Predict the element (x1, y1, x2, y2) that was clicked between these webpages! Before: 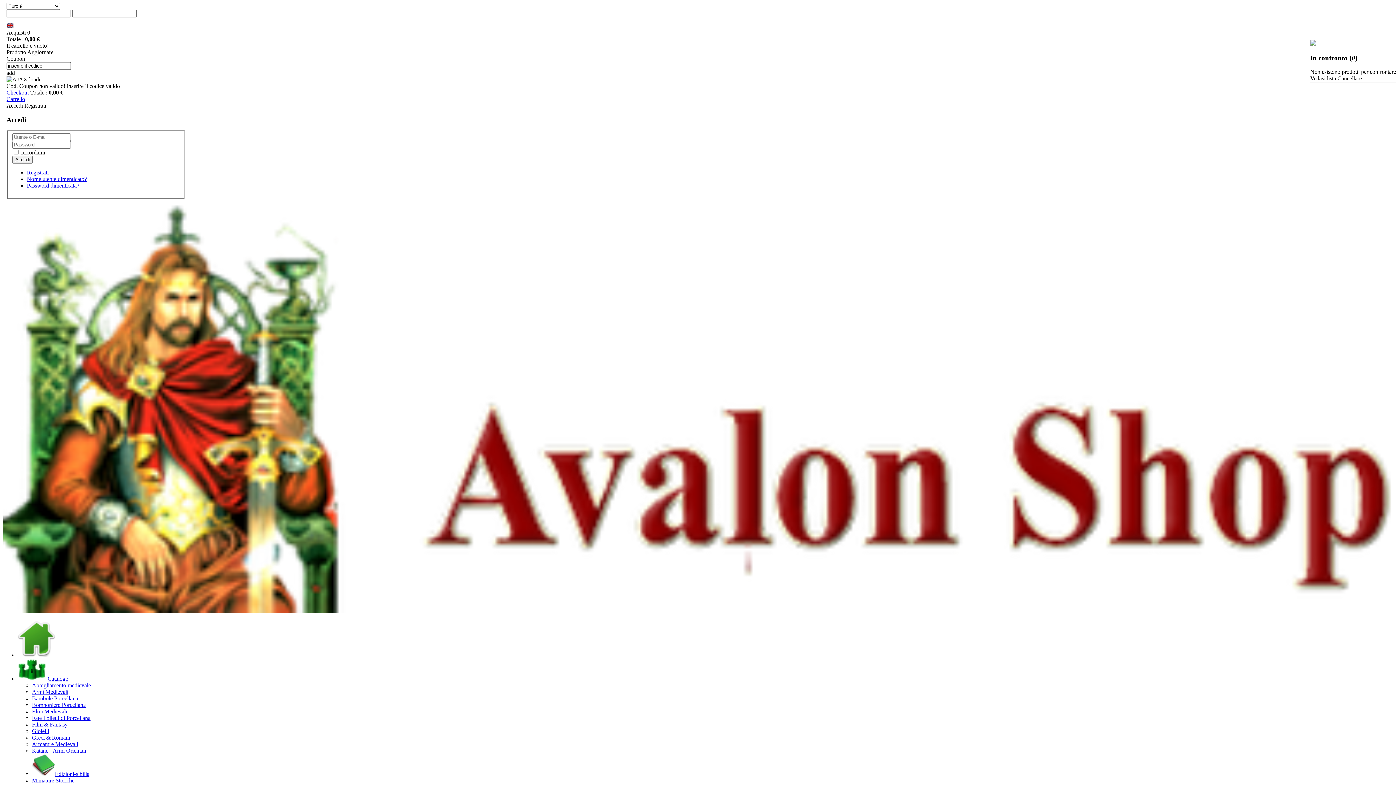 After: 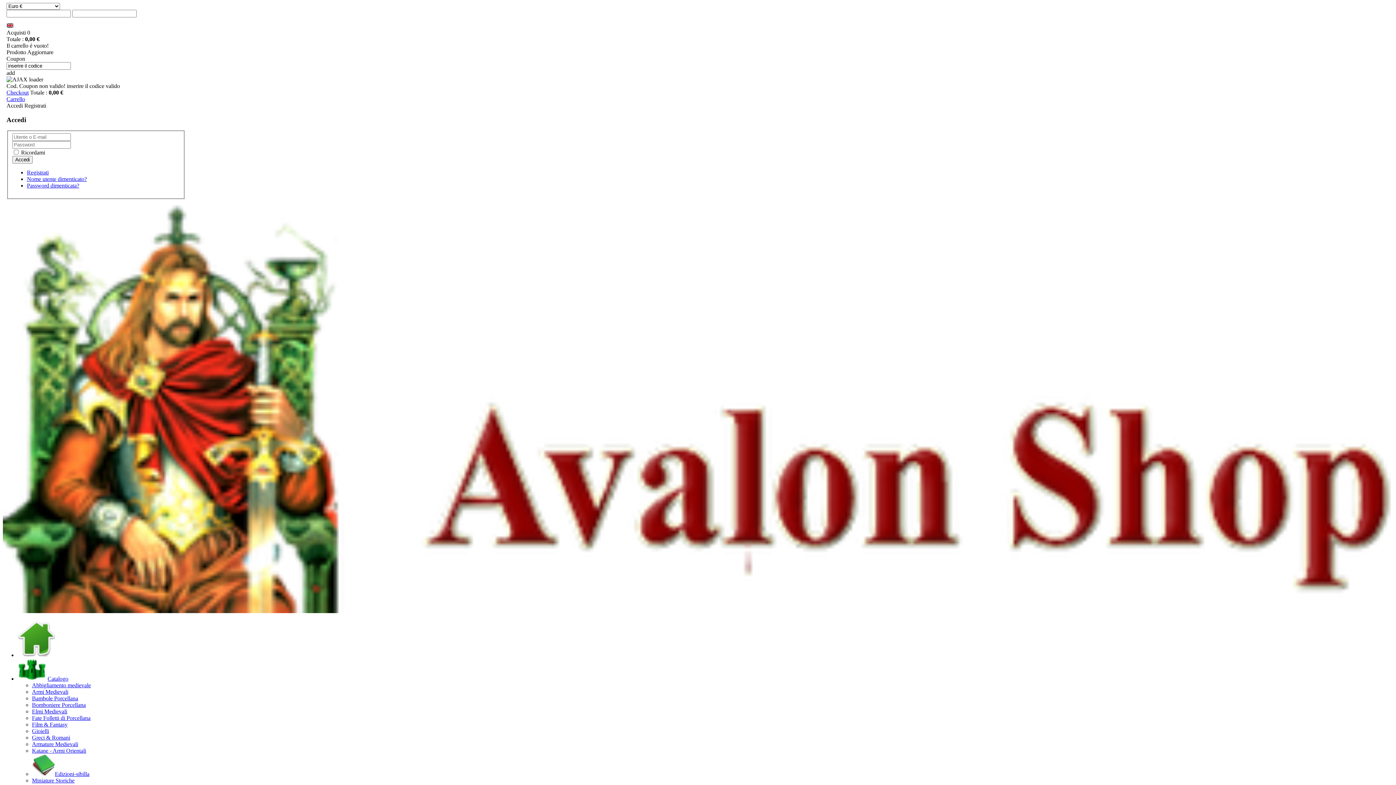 Action: bbox: (6, 89, 28, 95) label: Checkout